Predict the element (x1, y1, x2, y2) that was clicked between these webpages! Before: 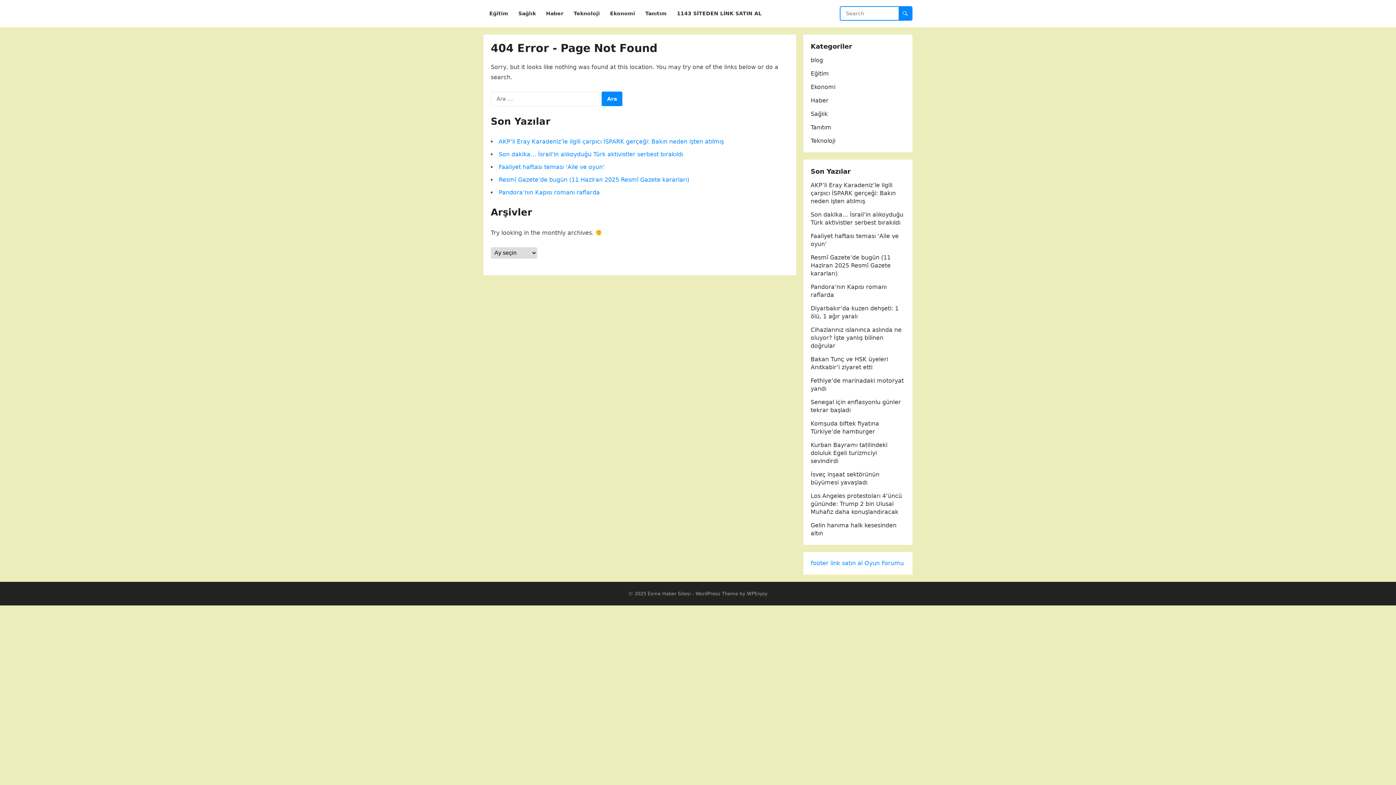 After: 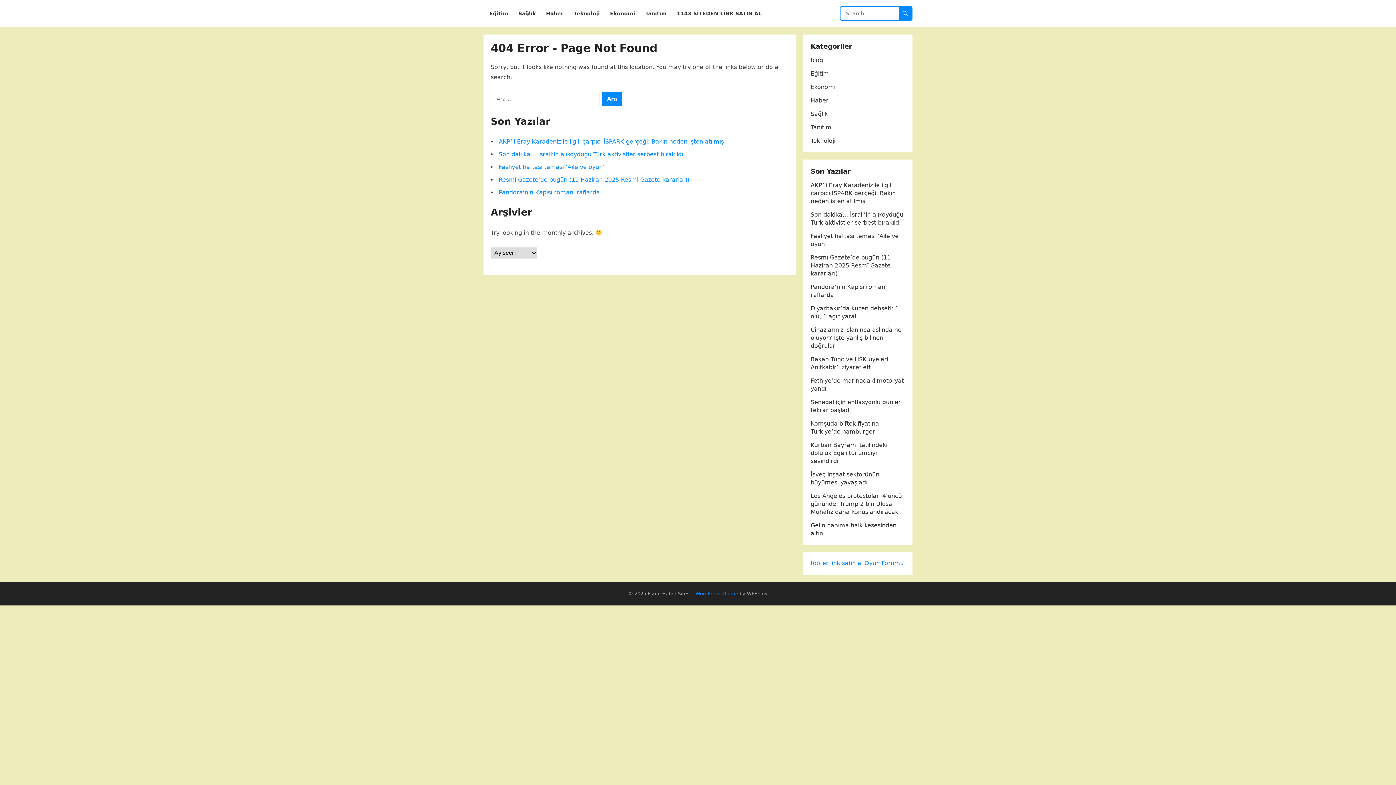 Action: bbox: (695, 591, 738, 596) label: WordPress Theme